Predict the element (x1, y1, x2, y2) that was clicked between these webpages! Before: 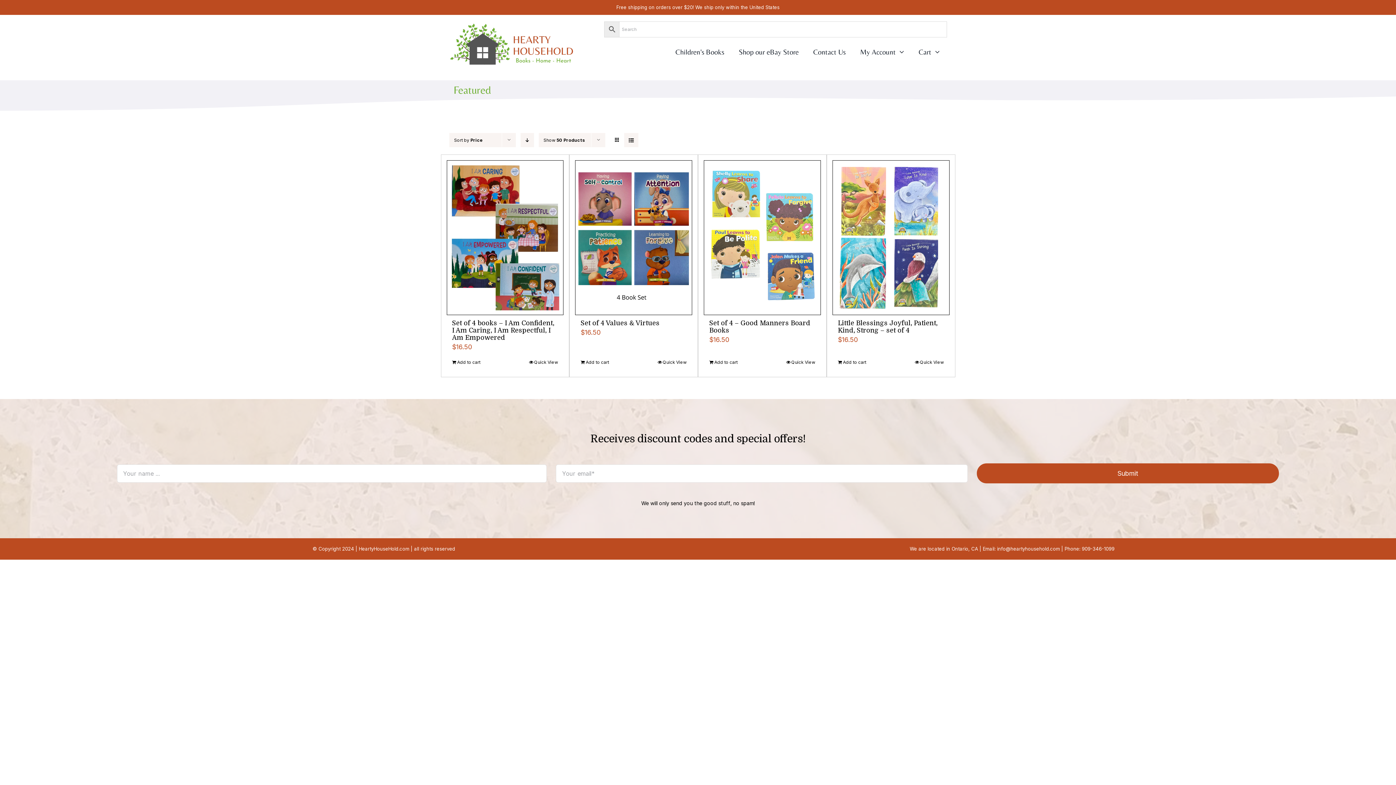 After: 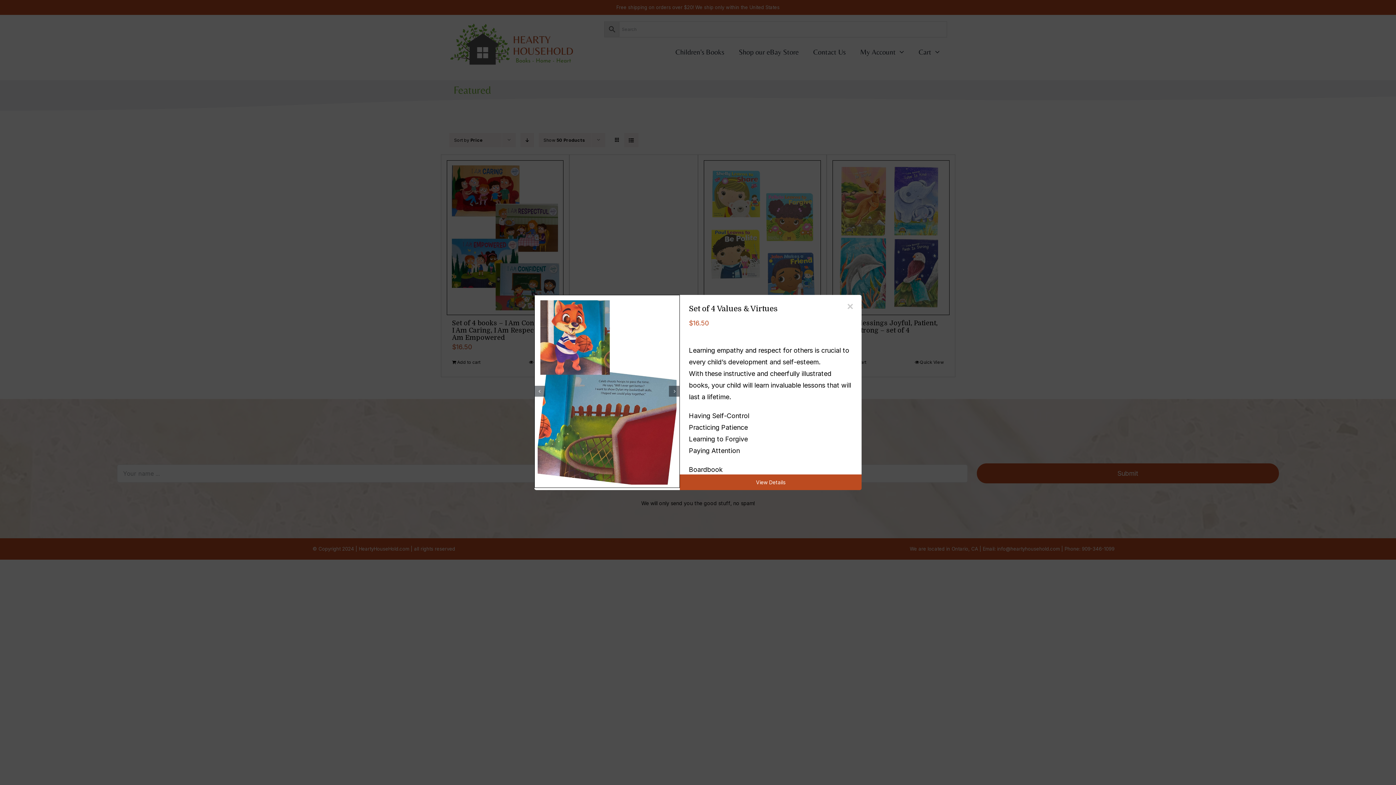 Action: label: Quick View bbox: (657, 358, 686, 366)